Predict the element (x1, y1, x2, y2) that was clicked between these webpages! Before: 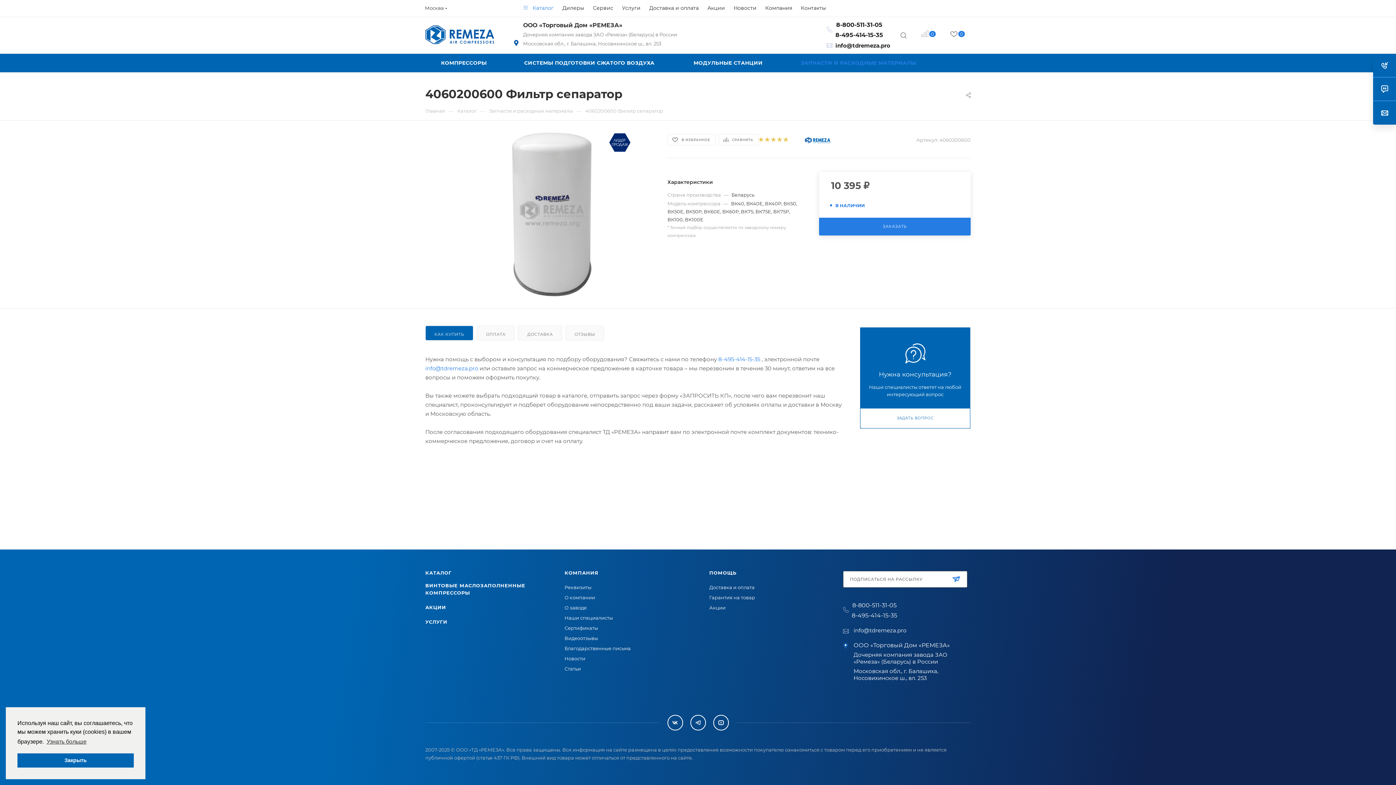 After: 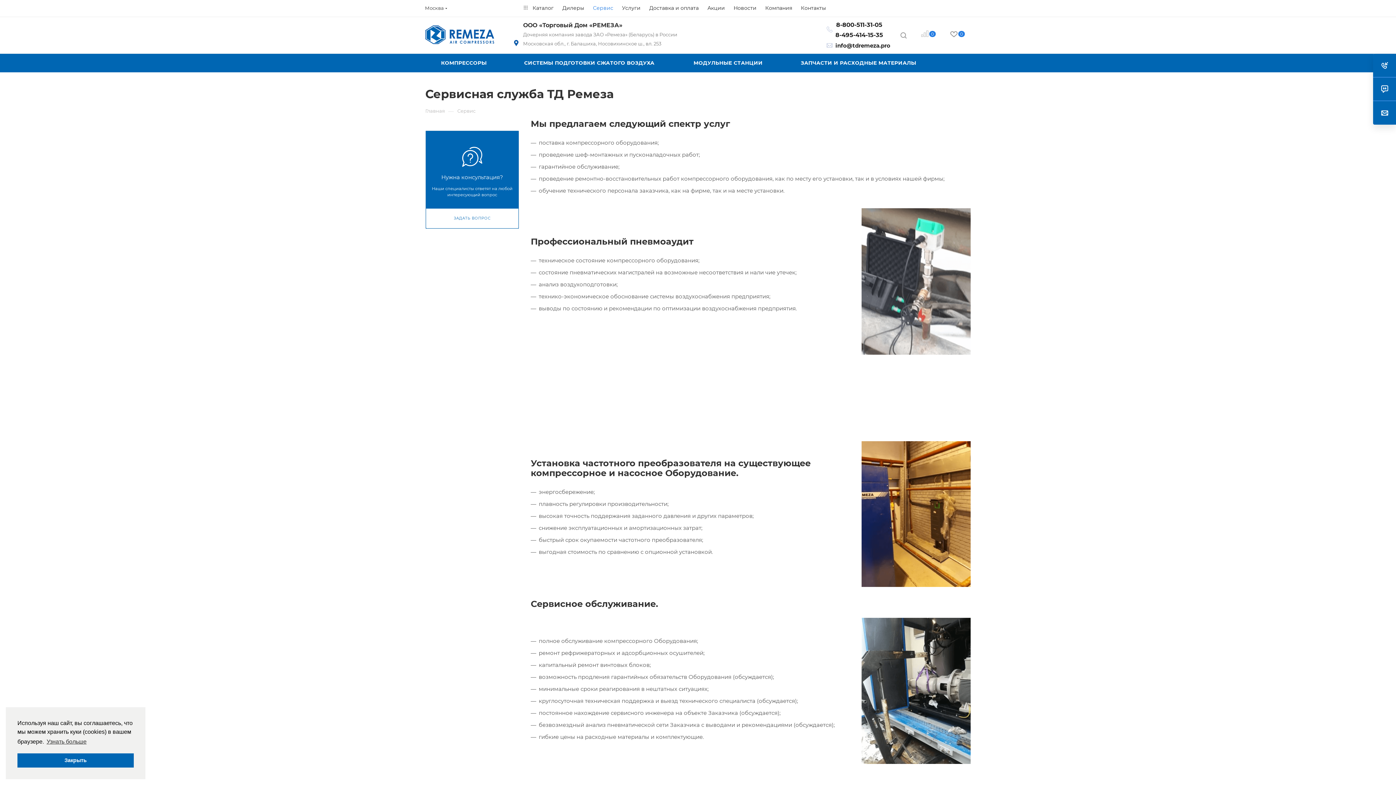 Action: label: ПОМОЩЬ bbox: (709, 570, 736, 576)